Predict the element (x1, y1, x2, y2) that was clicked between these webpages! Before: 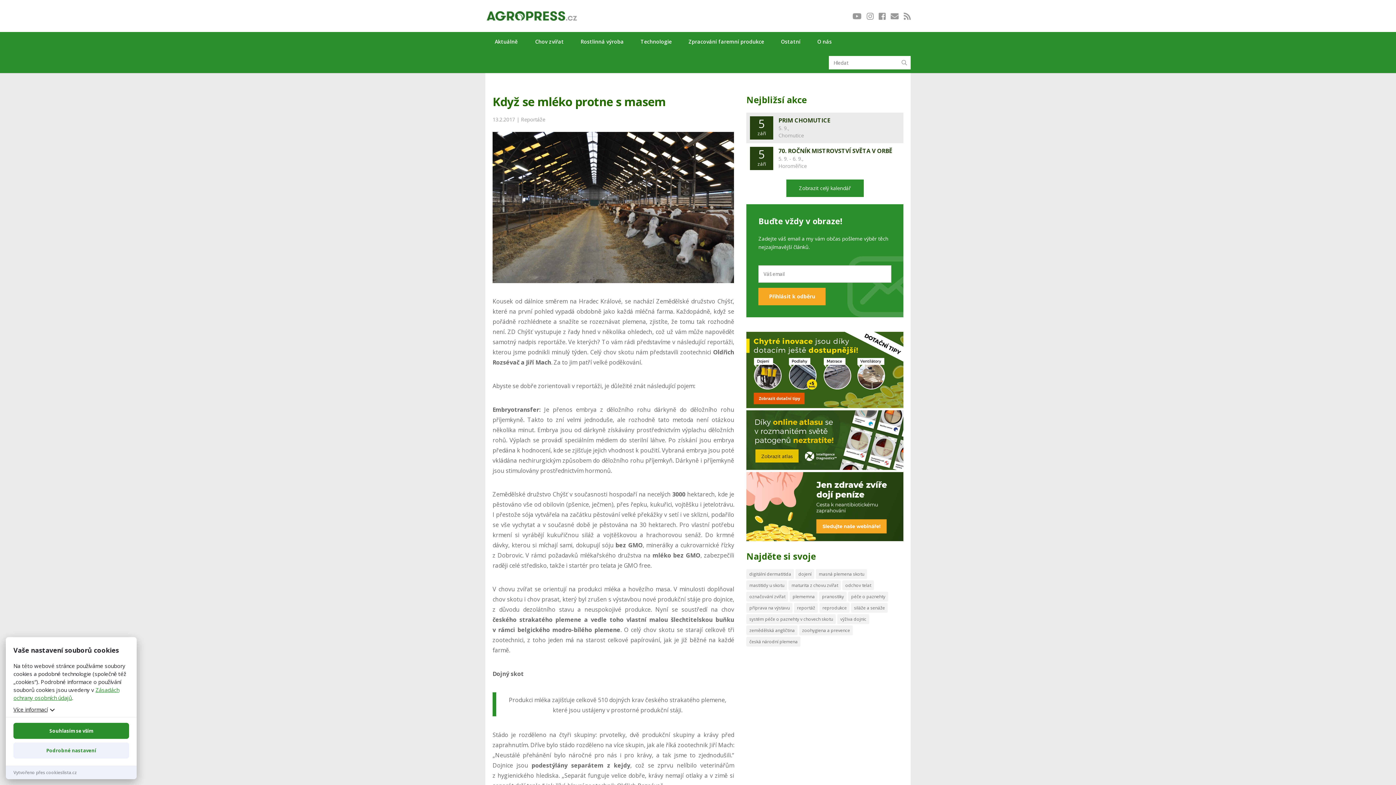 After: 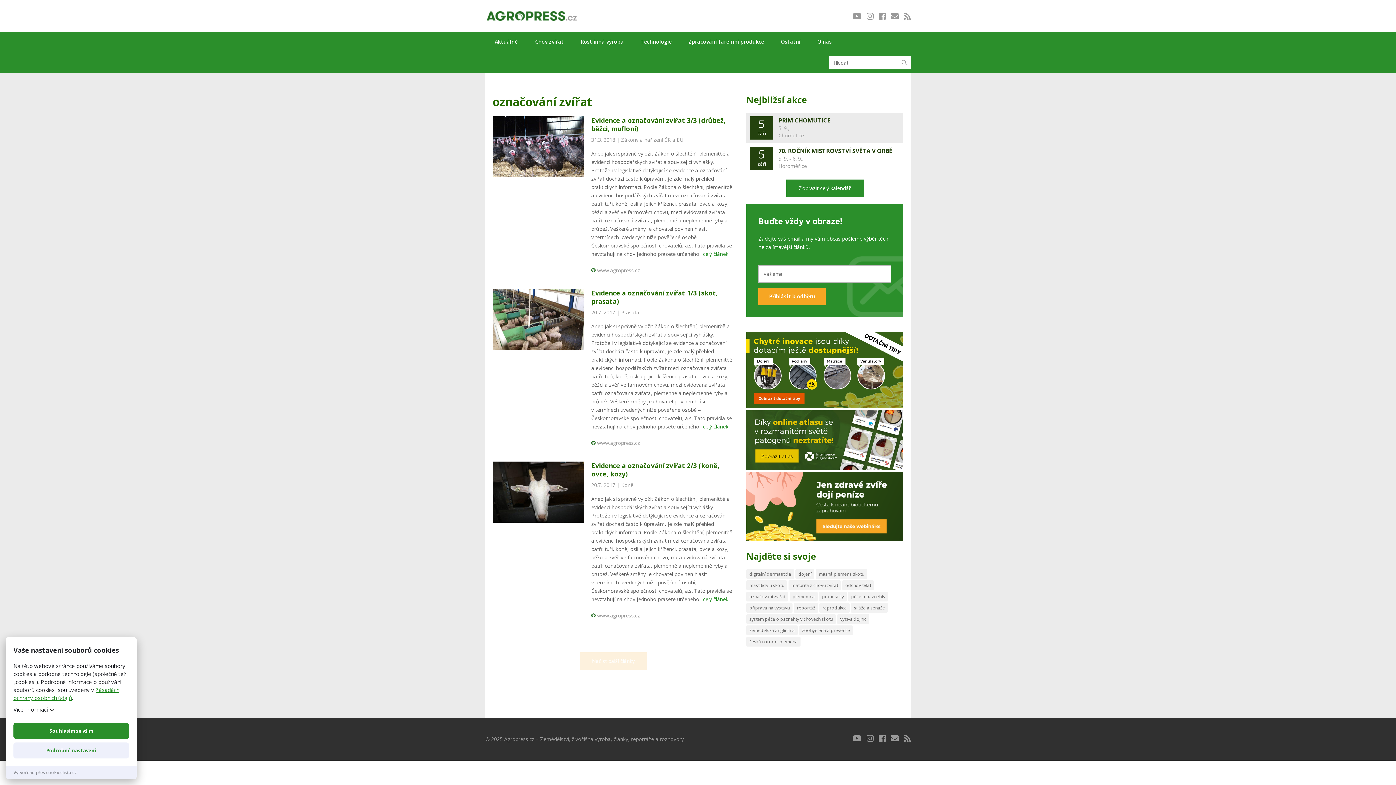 Action: label: označování zvířat (3 položky) bbox: (746, 591, 788, 601)